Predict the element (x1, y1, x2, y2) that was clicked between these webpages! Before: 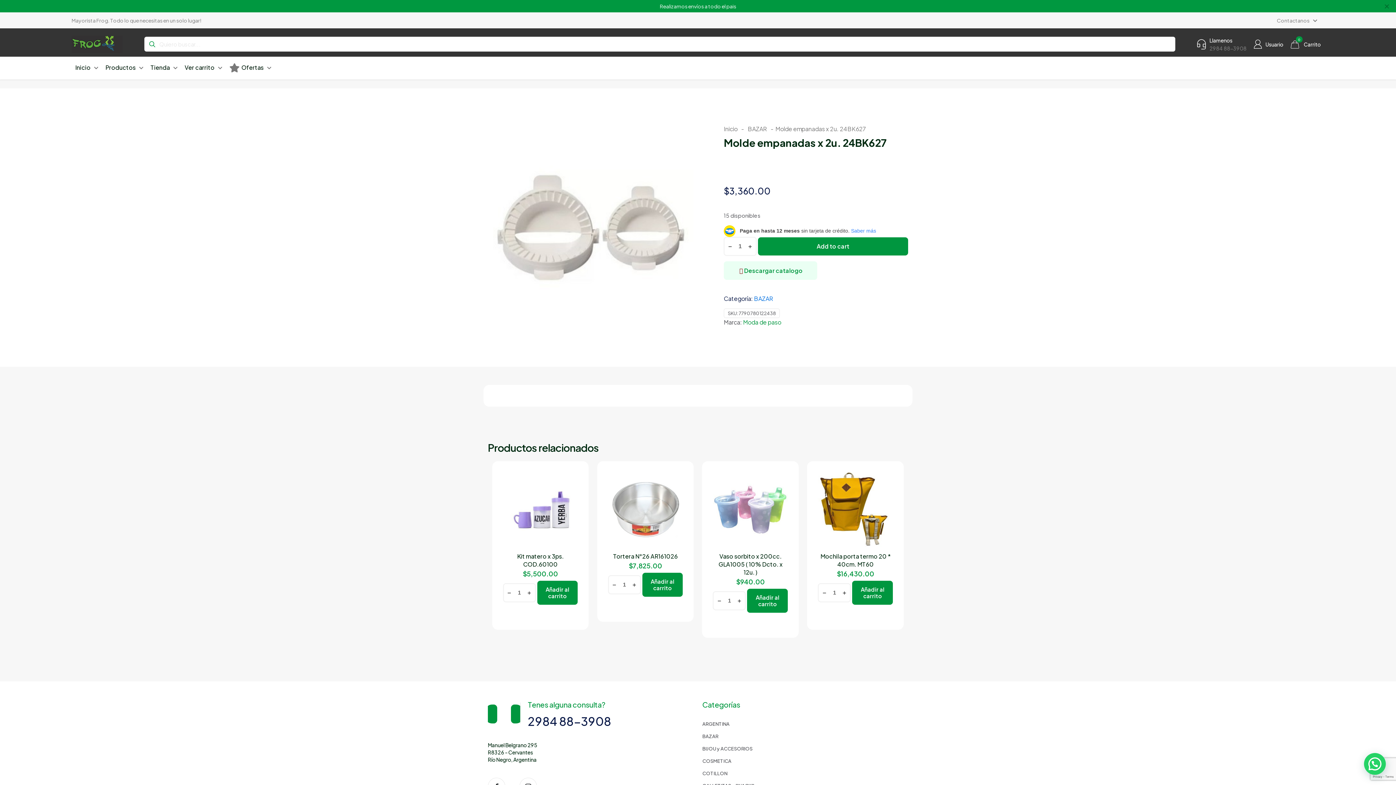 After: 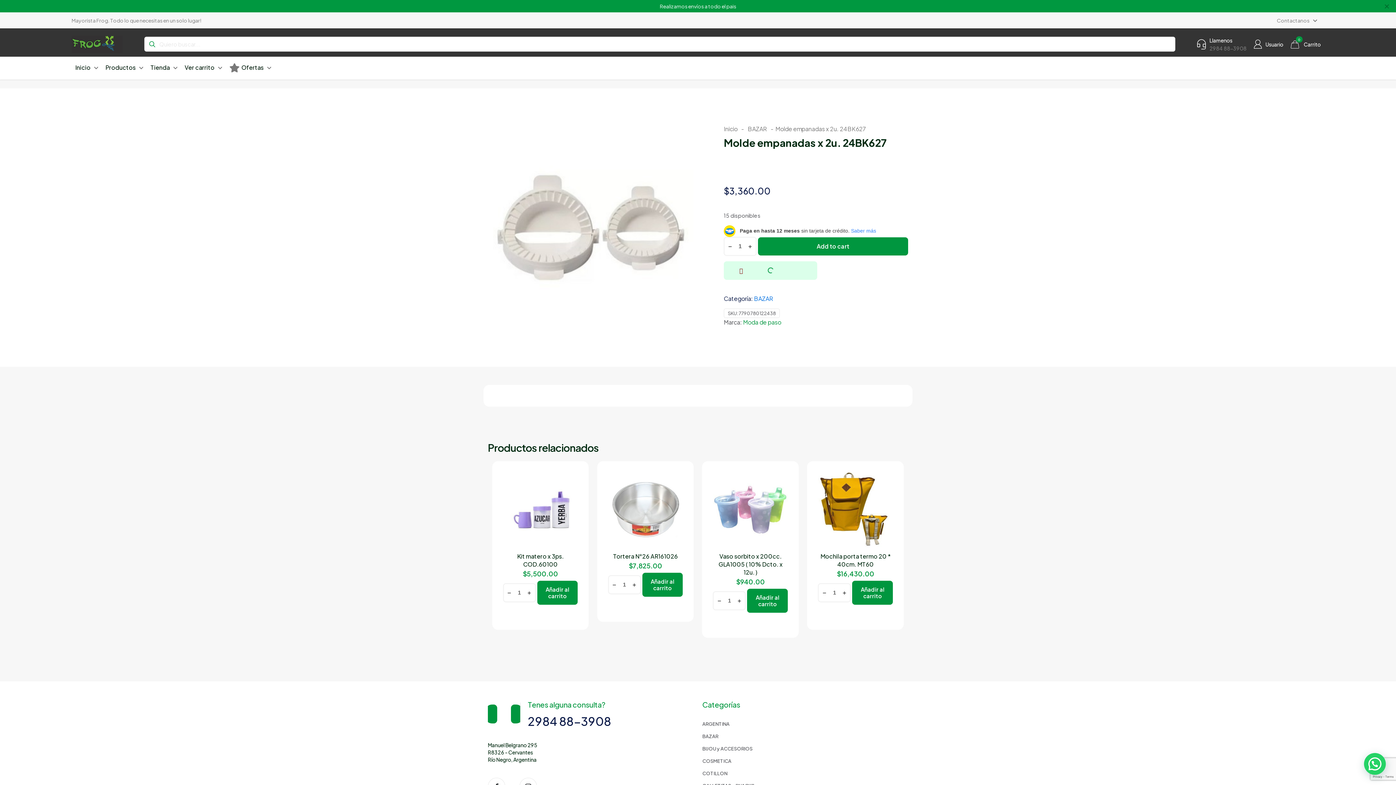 Action: bbox: (724, 261, 817, 279) label: Descargar catalogo